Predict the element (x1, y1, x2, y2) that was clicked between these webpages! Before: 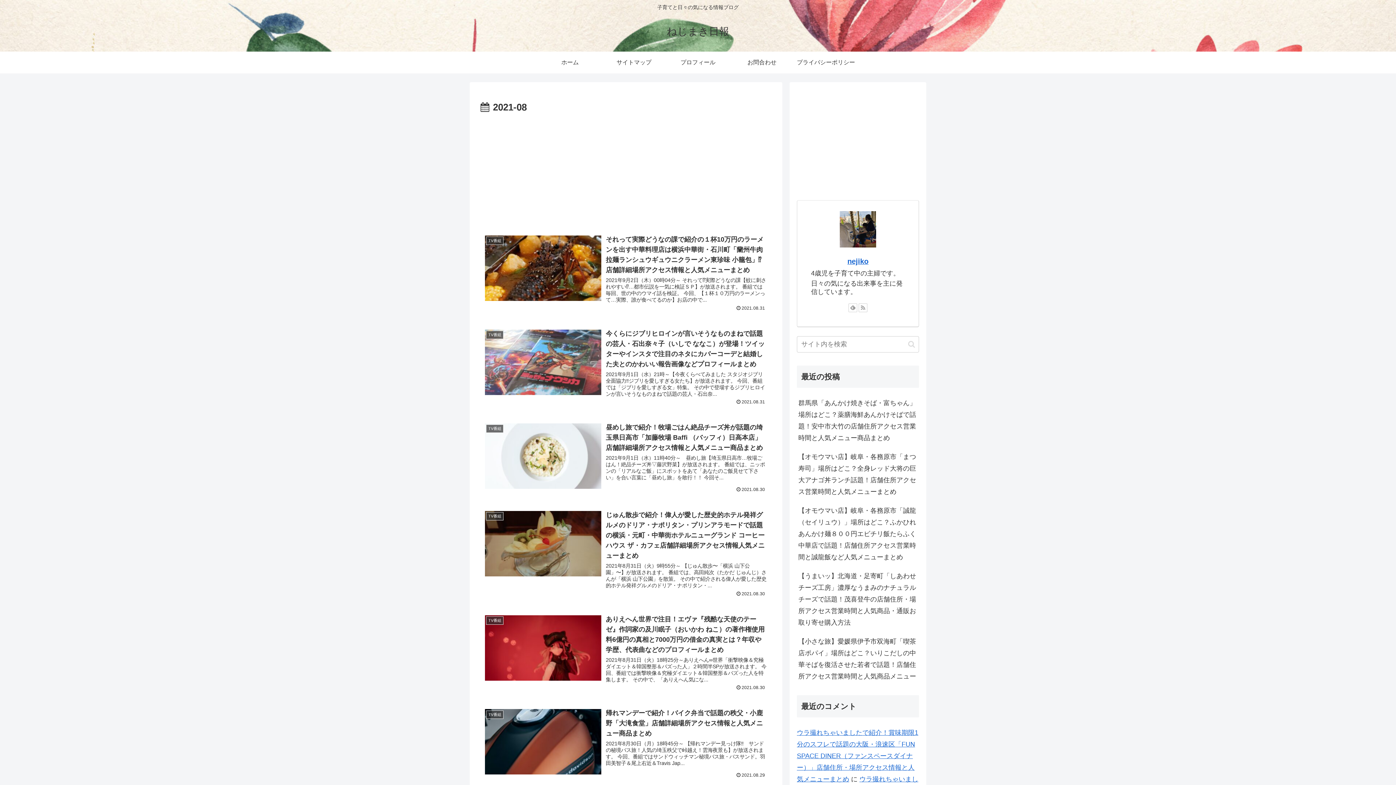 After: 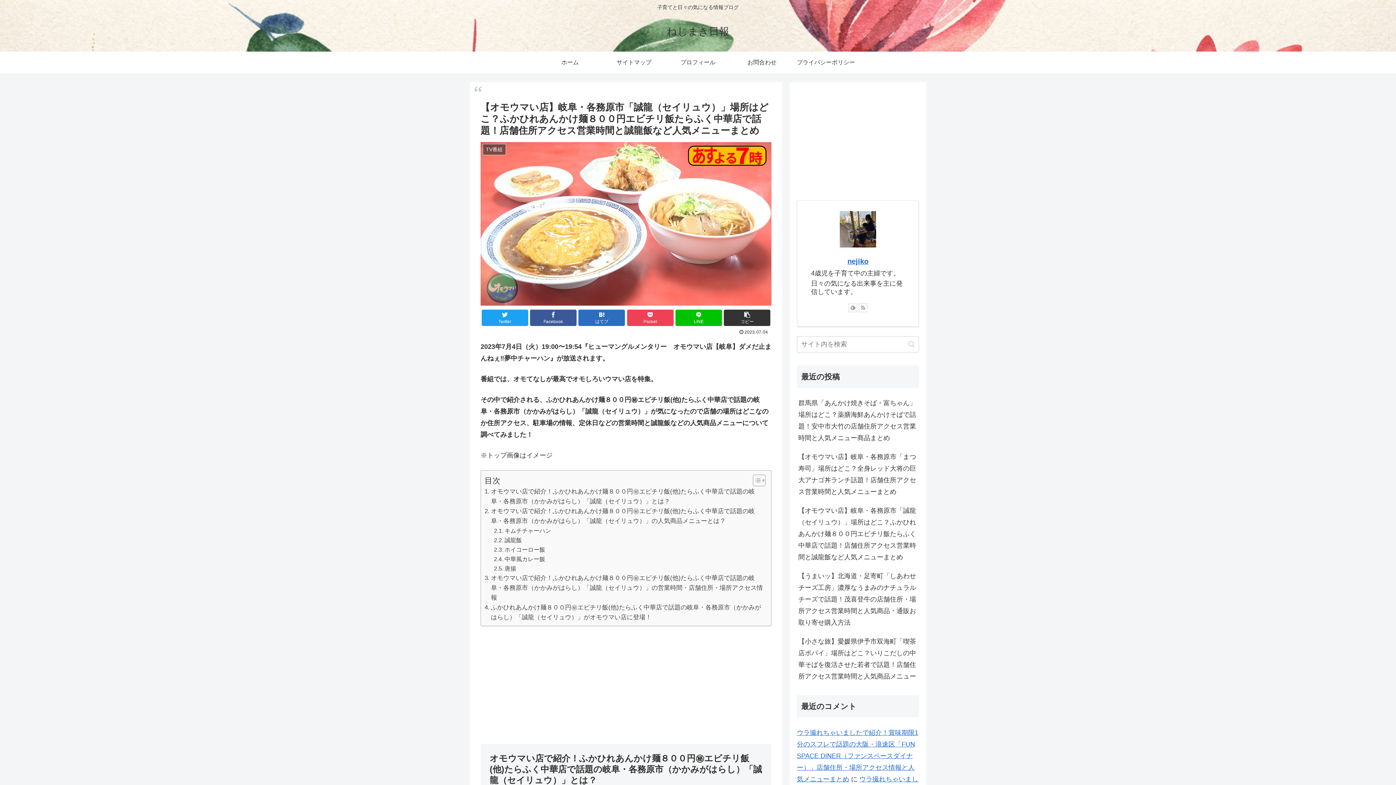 Action: bbox: (797, 501, 919, 567) label: 【オモウマい店】岐阜・各務原市「誠龍（セイリュウ）」場所はどこ？ふかひれあんかけ麺８００円エビチリ飯たらふく中華店で話題！店舗住所アクセス営業時間と誠龍飯など人気メニューまとめ